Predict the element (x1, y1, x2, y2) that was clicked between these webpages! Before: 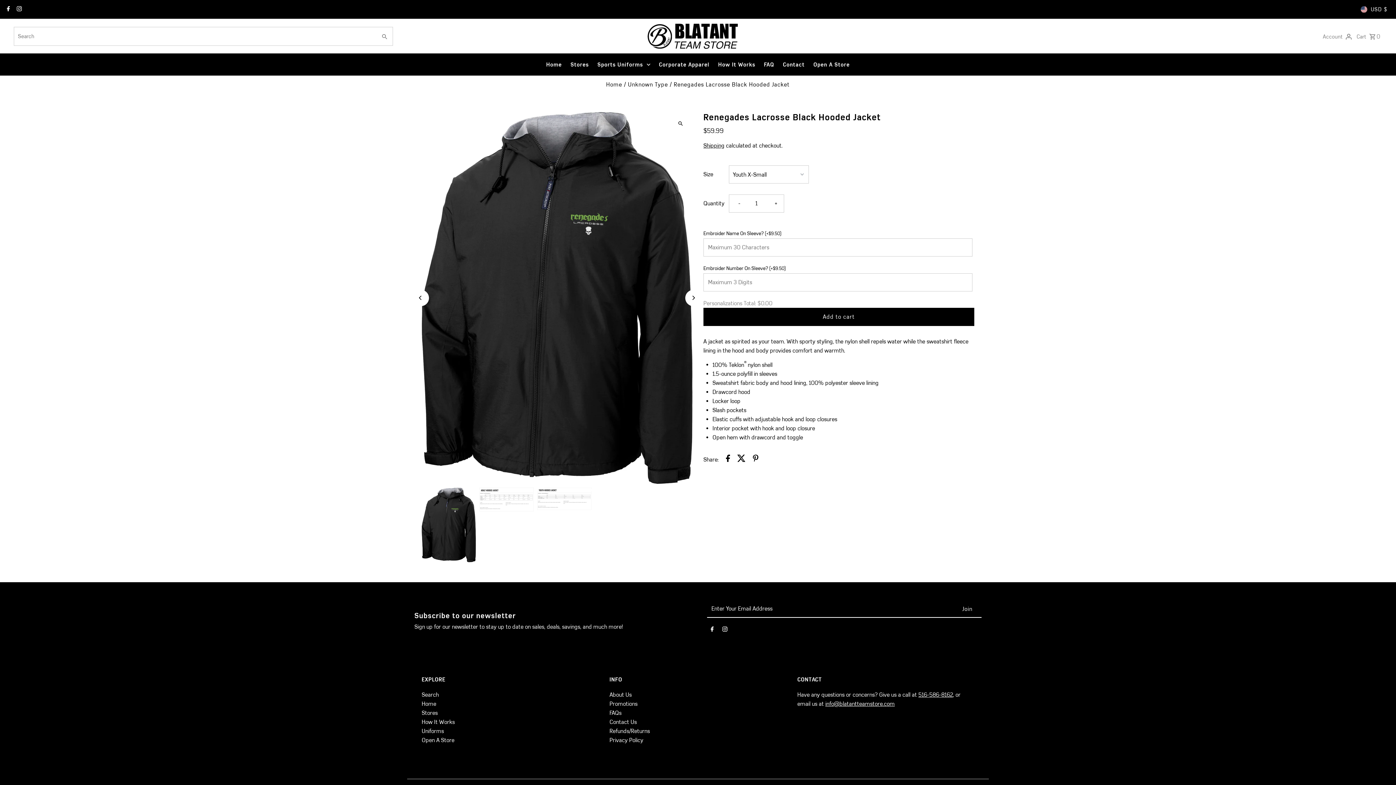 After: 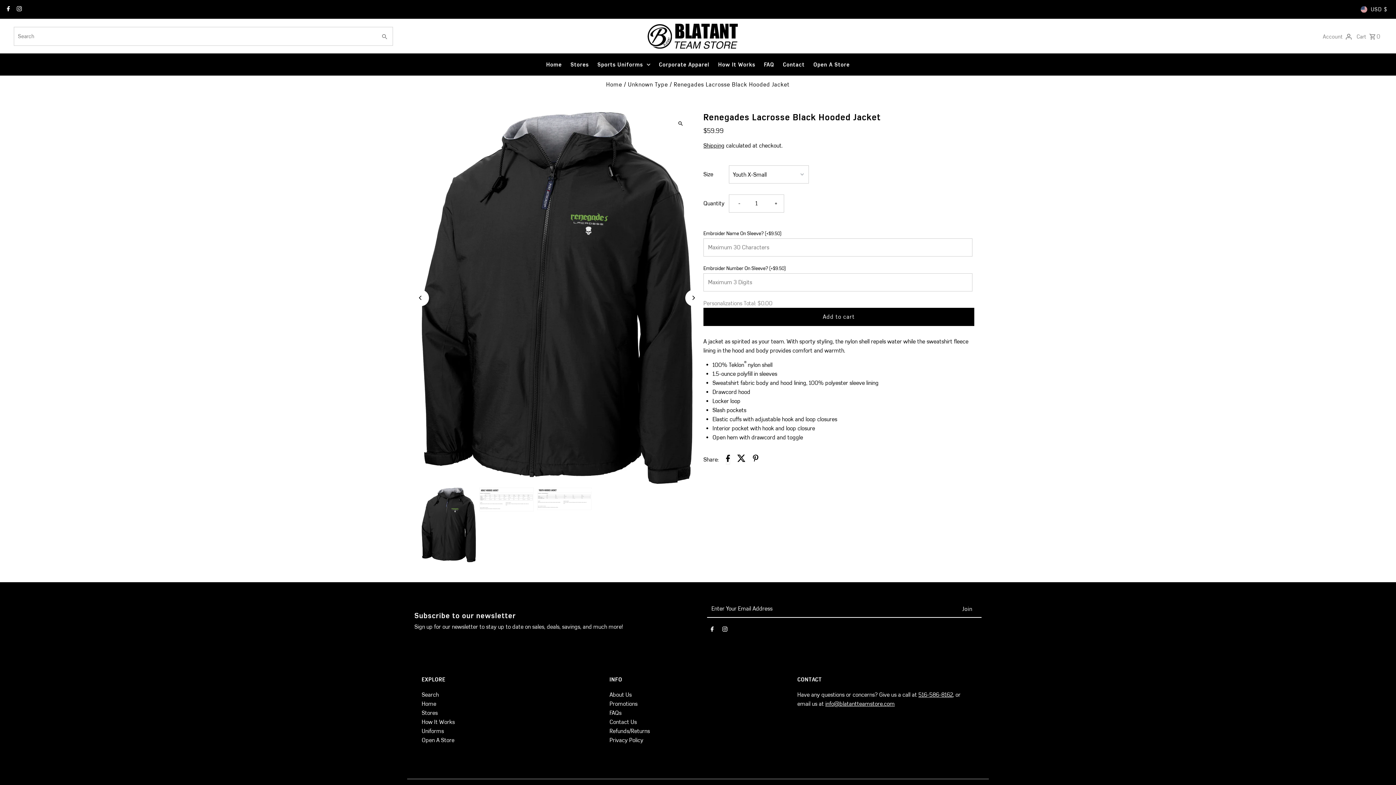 Action: bbox: (726, 454, 730, 464) label: Share on Facebook